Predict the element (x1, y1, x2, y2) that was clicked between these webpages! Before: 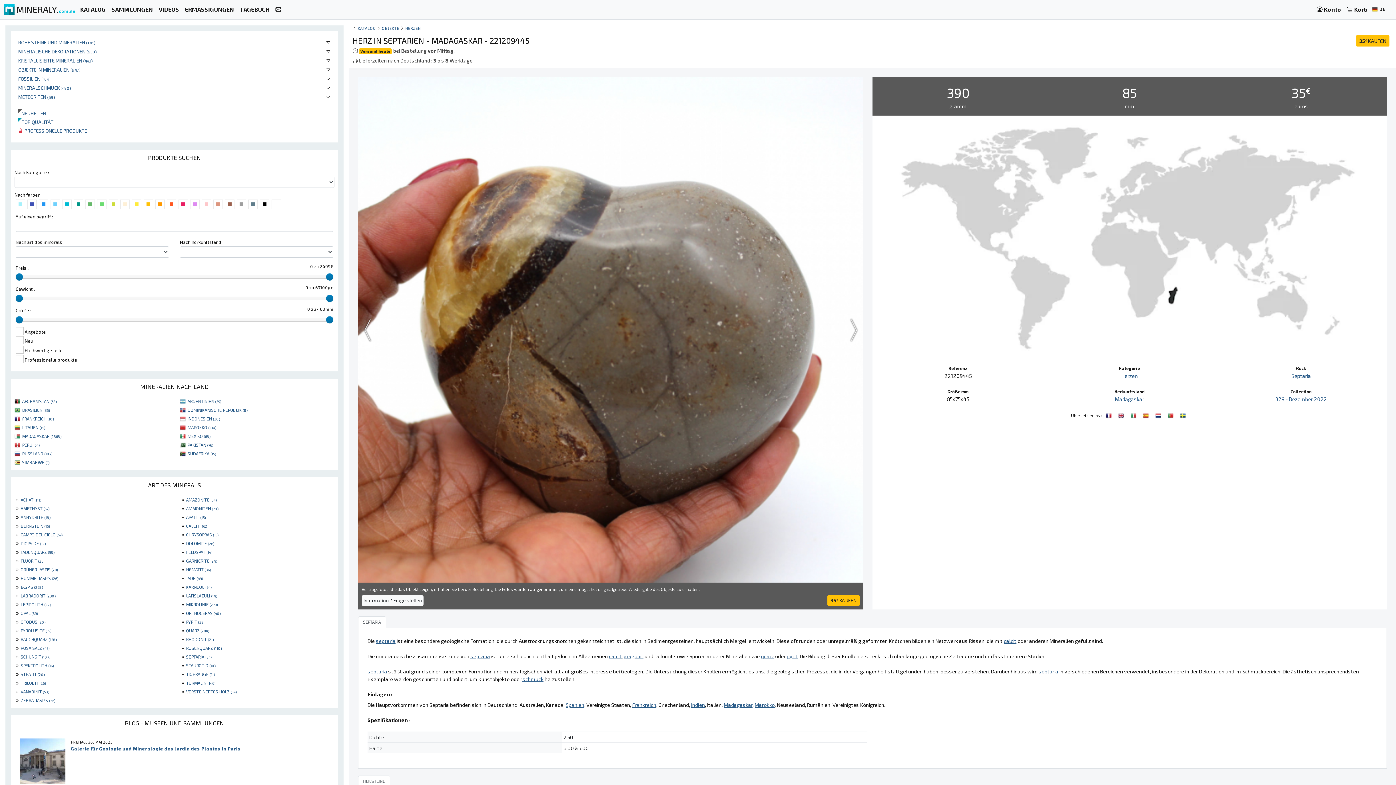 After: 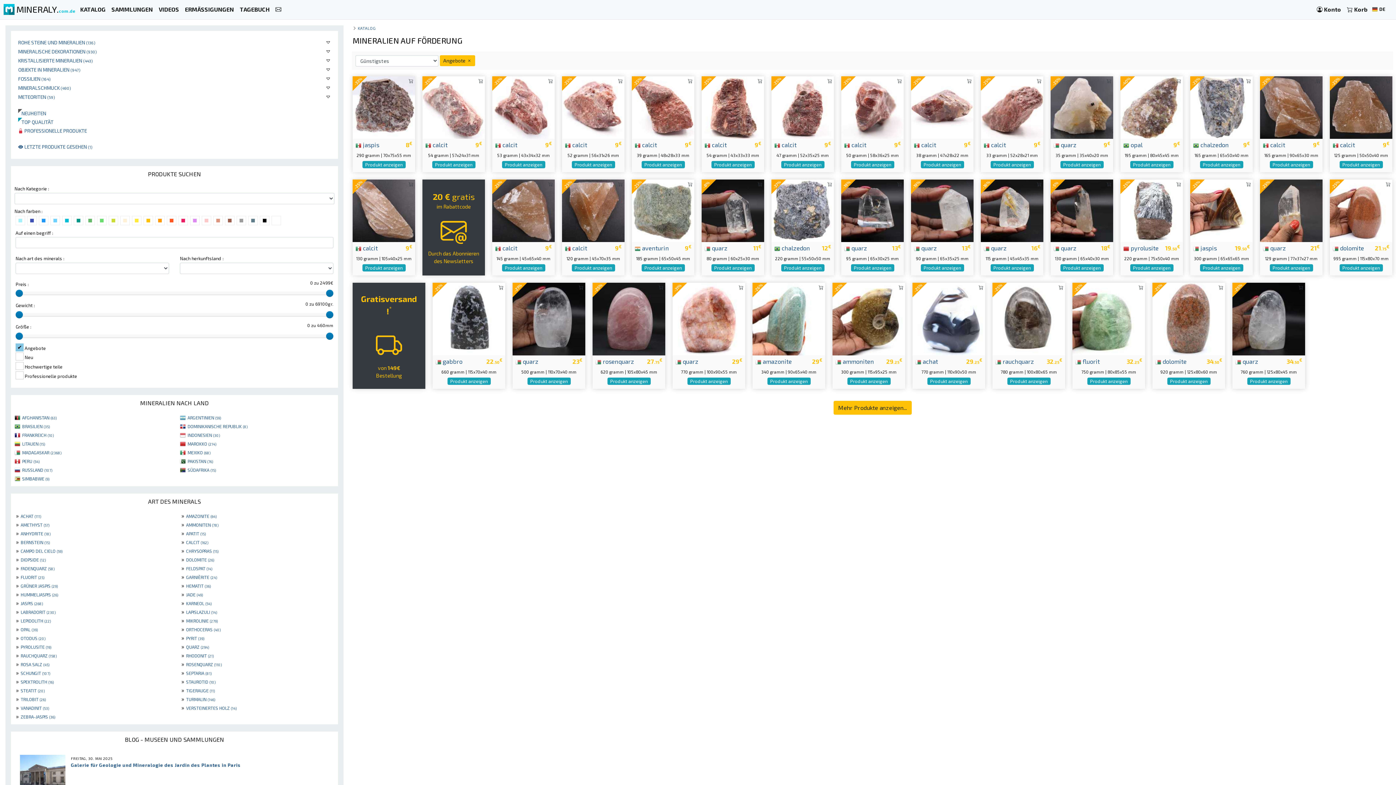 Action: bbox: (182, 2, 237, 16) label: ERMÄSSIGUNGEN